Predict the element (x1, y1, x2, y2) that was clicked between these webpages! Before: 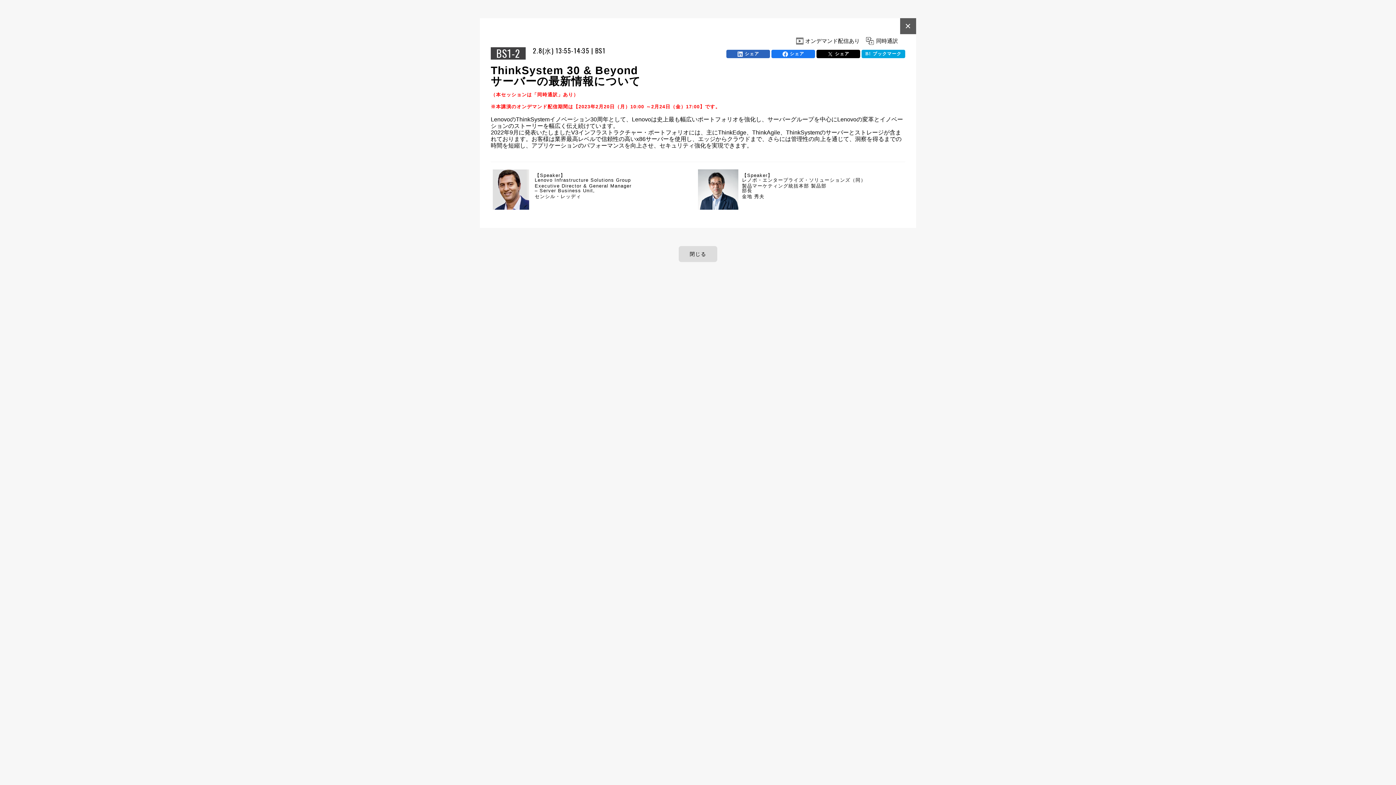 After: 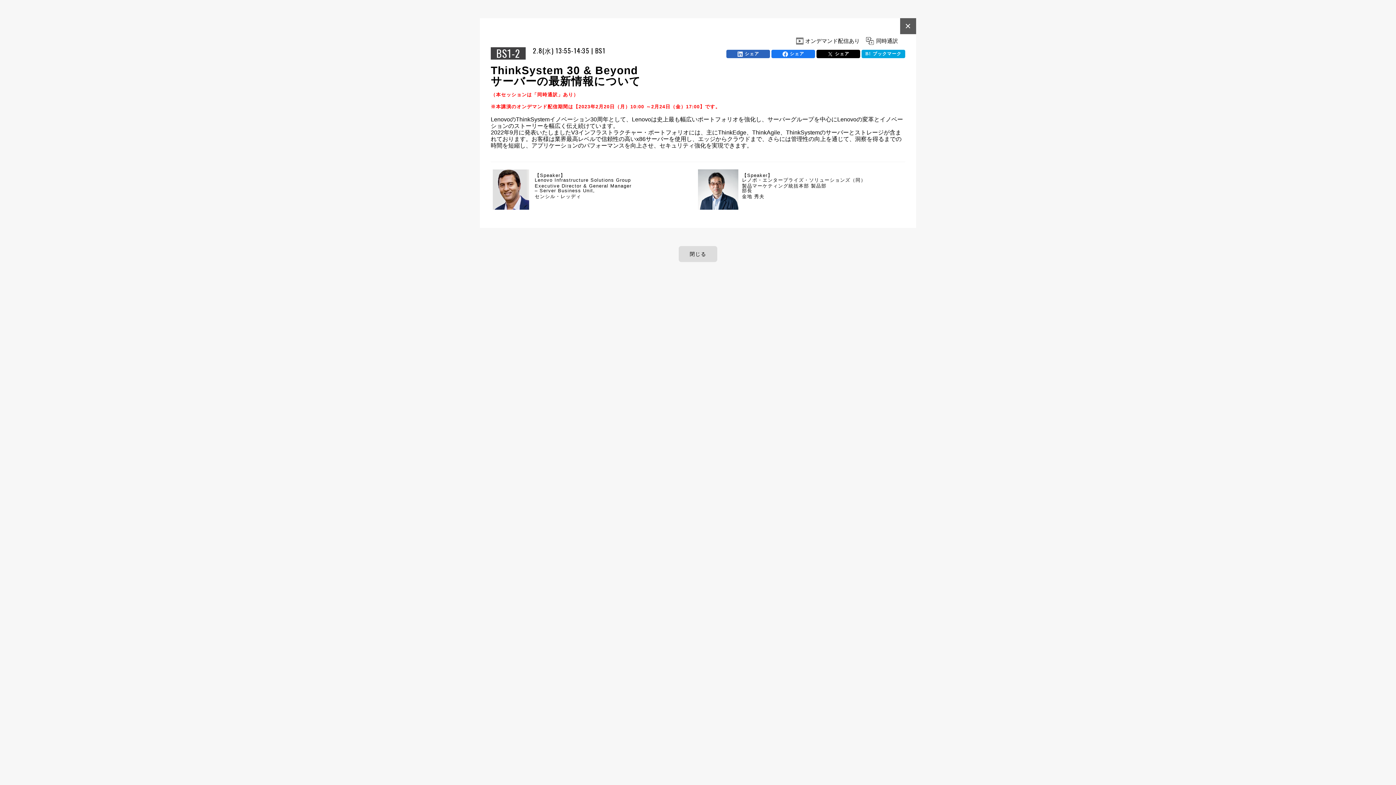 Action: label: 閉じる bbox: (678, 246, 717, 262)